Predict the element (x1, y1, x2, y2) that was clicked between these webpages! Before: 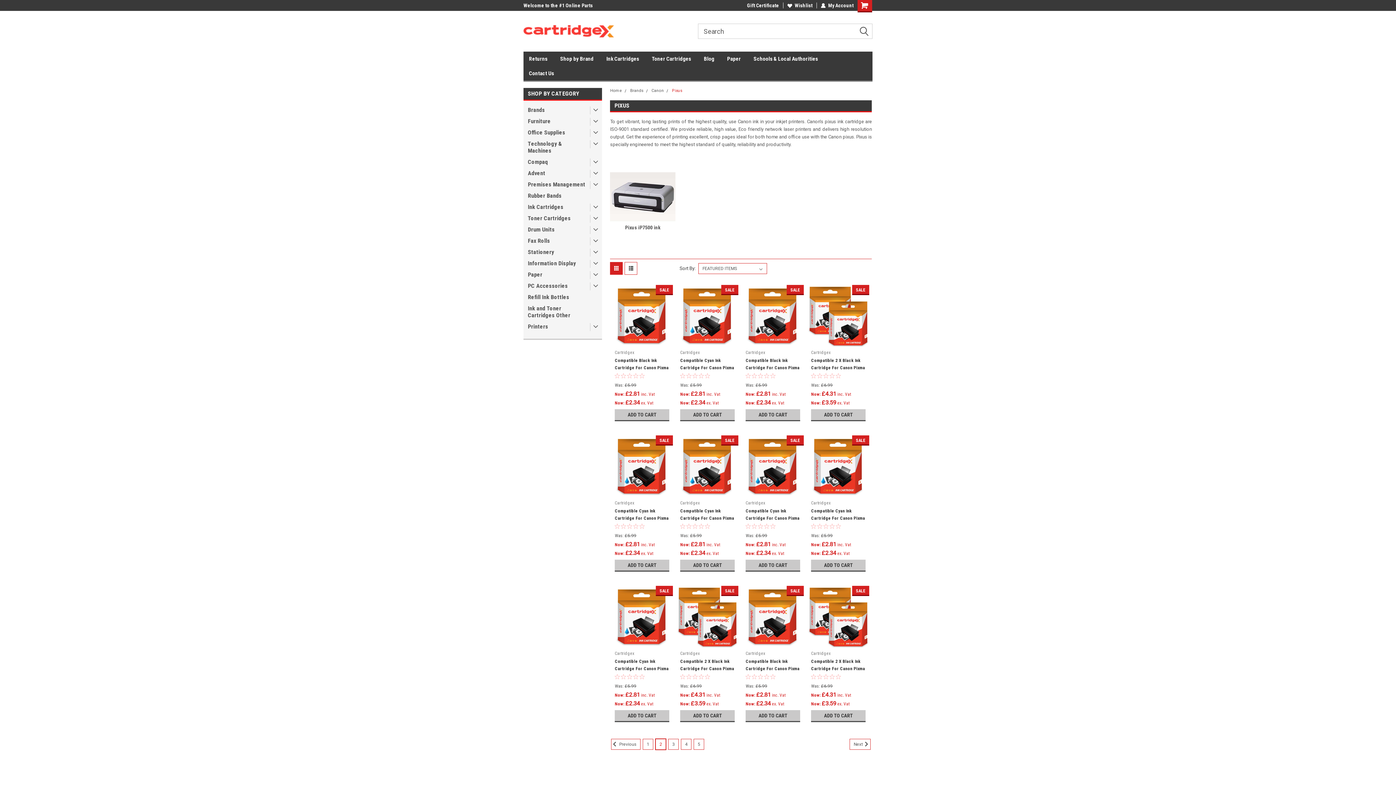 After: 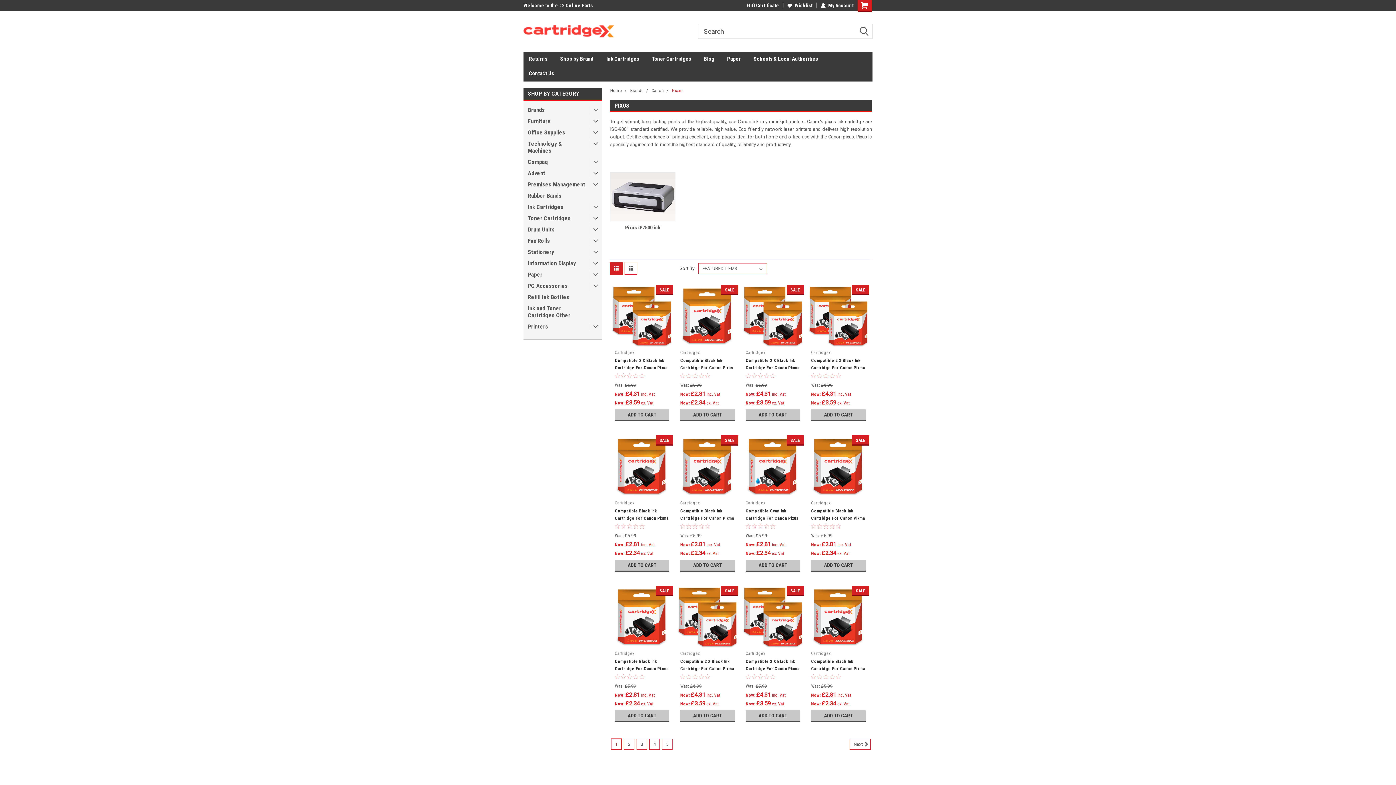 Action: bbox: (611, 739, 640, 750) label: Previous